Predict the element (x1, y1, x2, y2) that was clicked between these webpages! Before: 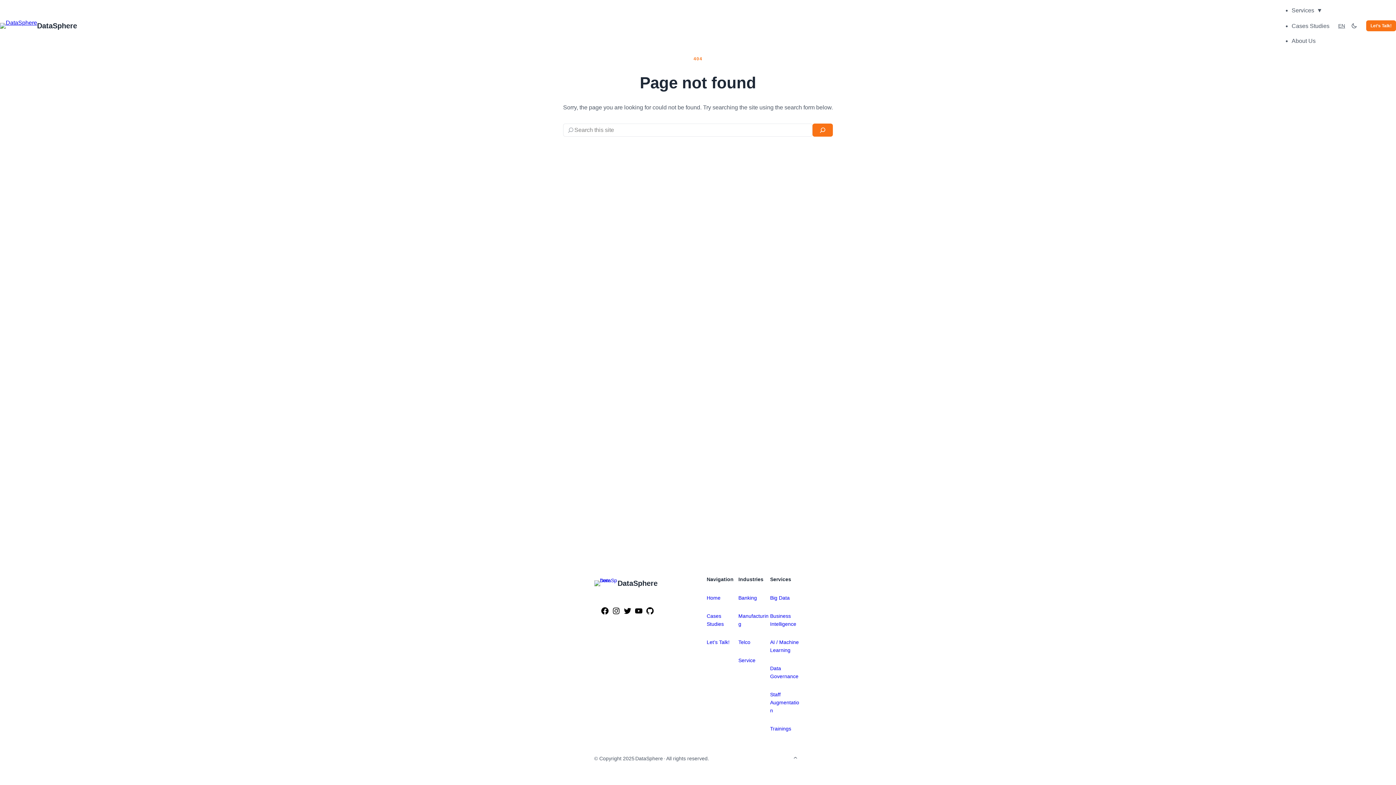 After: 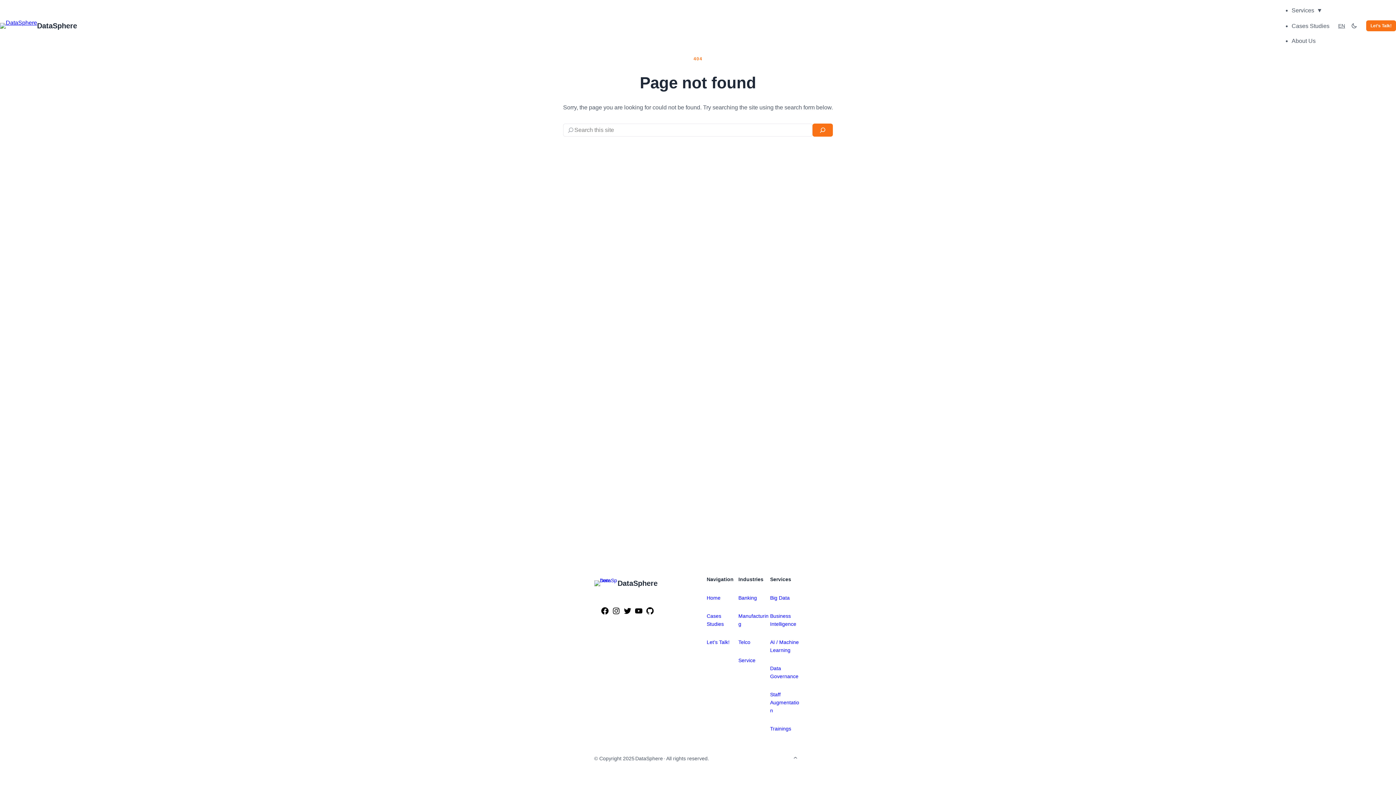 Action: bbox: (610, 609, 622, 618) label: Instagram